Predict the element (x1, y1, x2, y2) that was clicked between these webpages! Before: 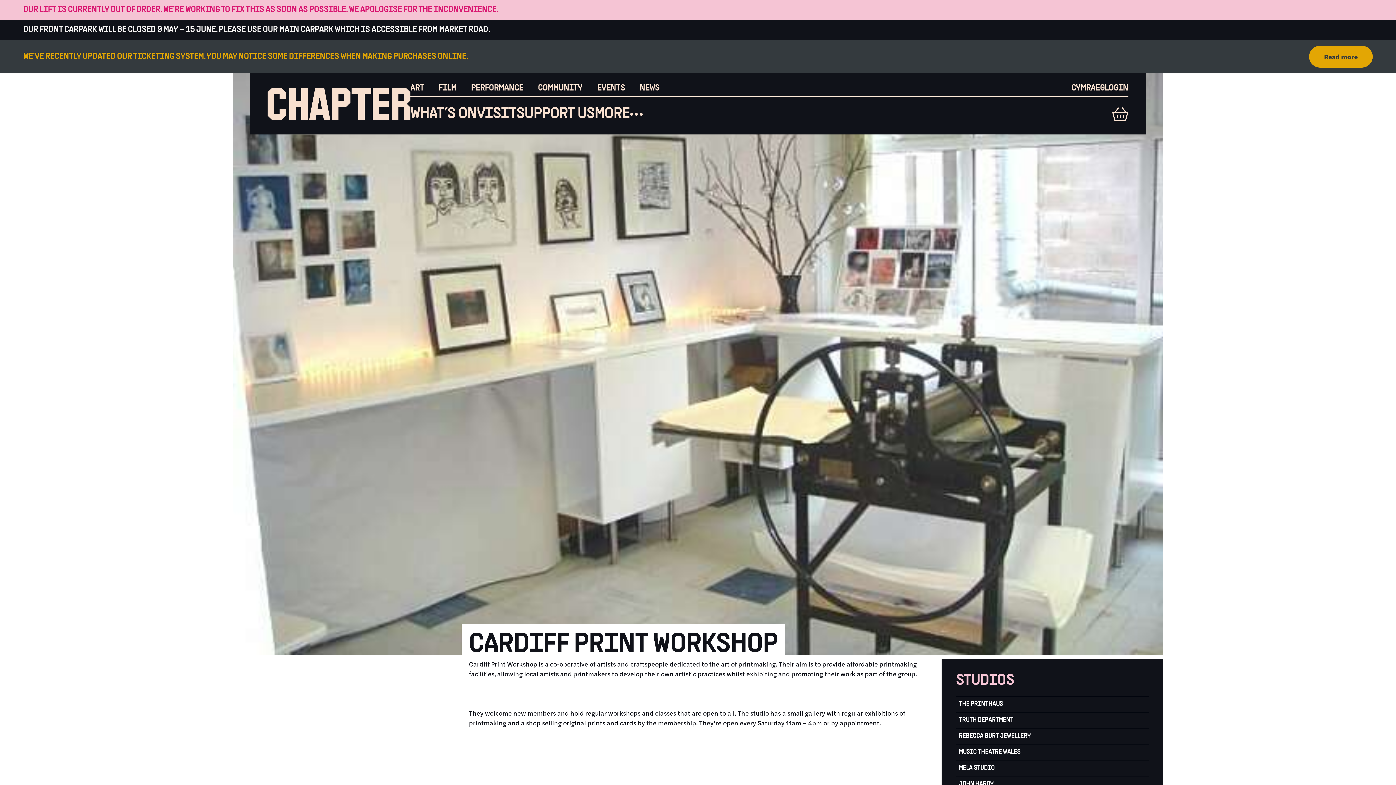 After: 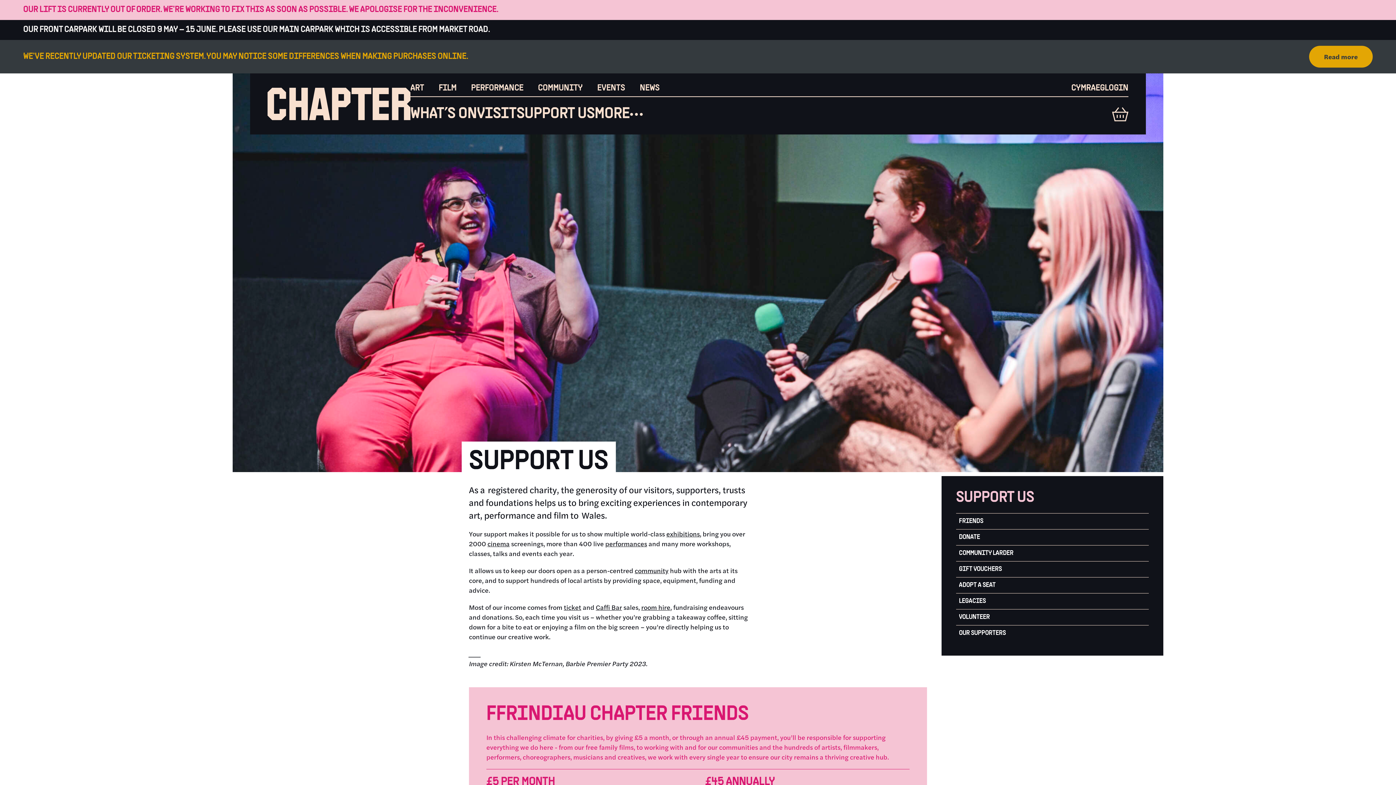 Action: label: SUPPORT US bbox: (516, 107, 594, 121)